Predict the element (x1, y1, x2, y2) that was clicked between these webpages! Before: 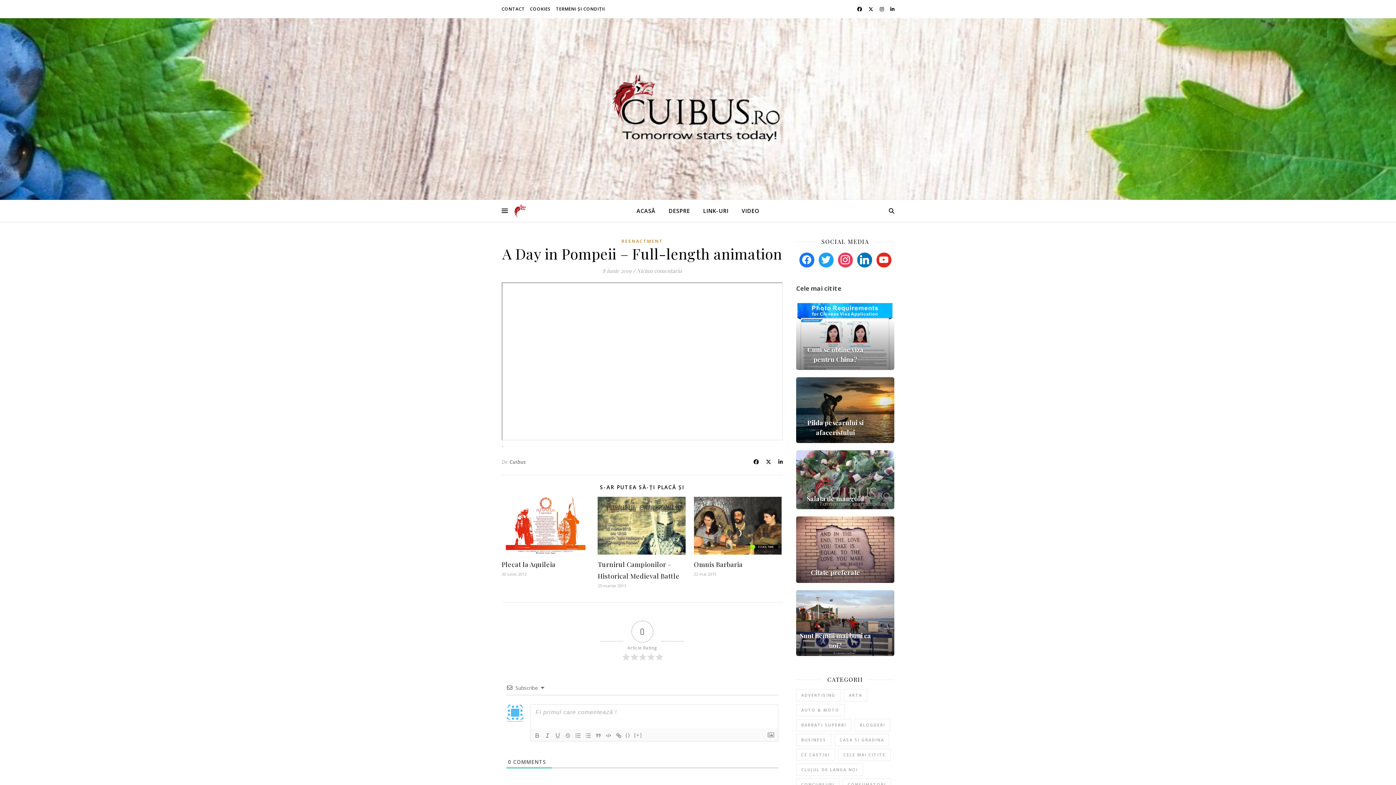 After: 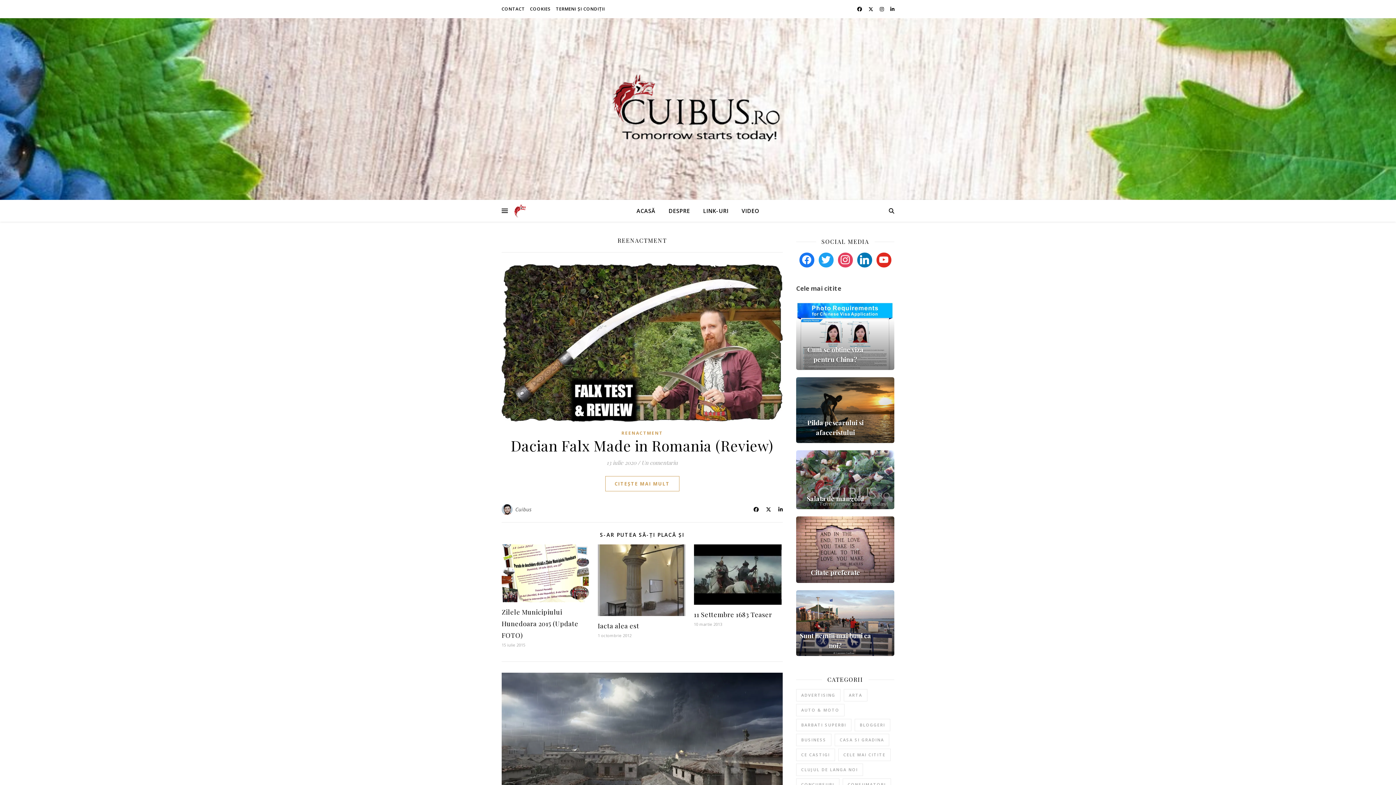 Action: label: REENACTMENT bbox: (621, 237, 663, 245)